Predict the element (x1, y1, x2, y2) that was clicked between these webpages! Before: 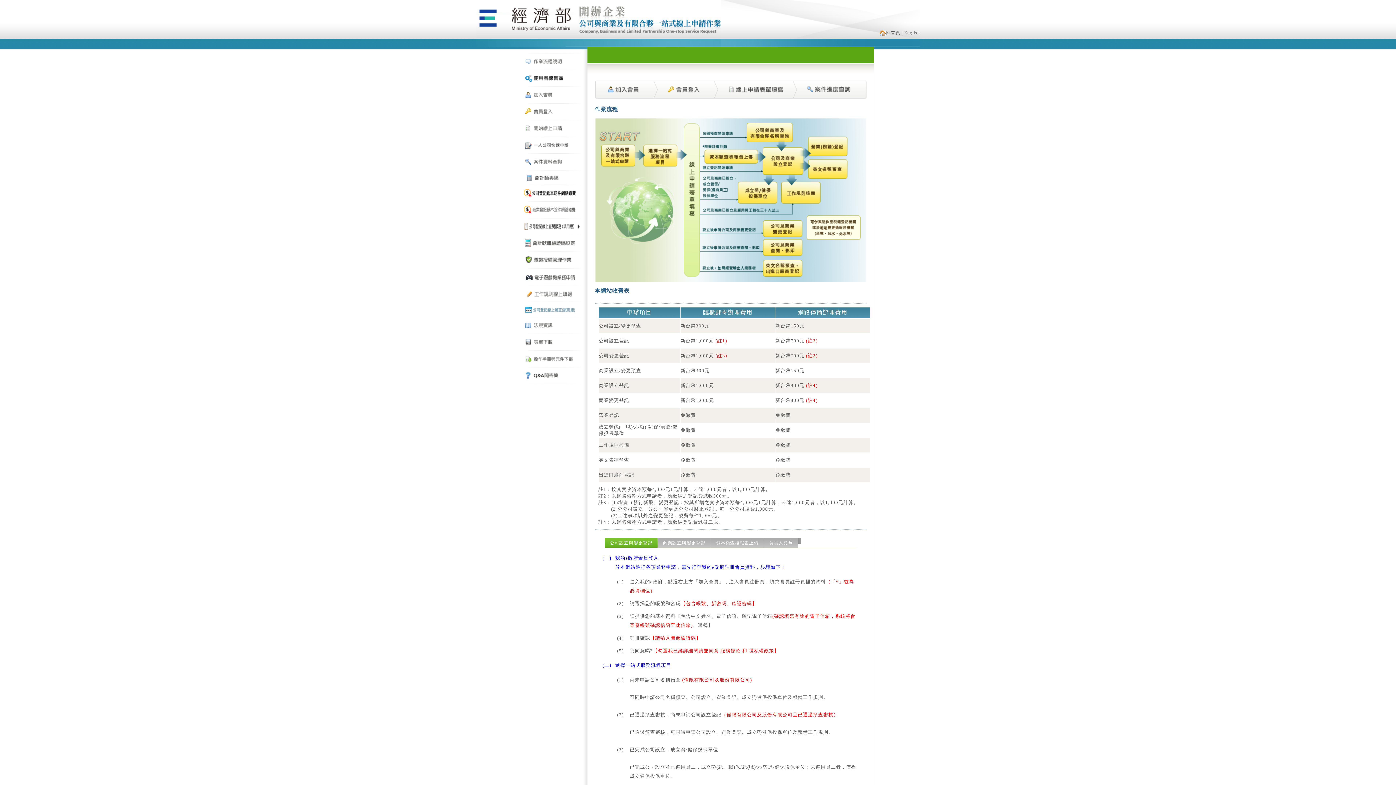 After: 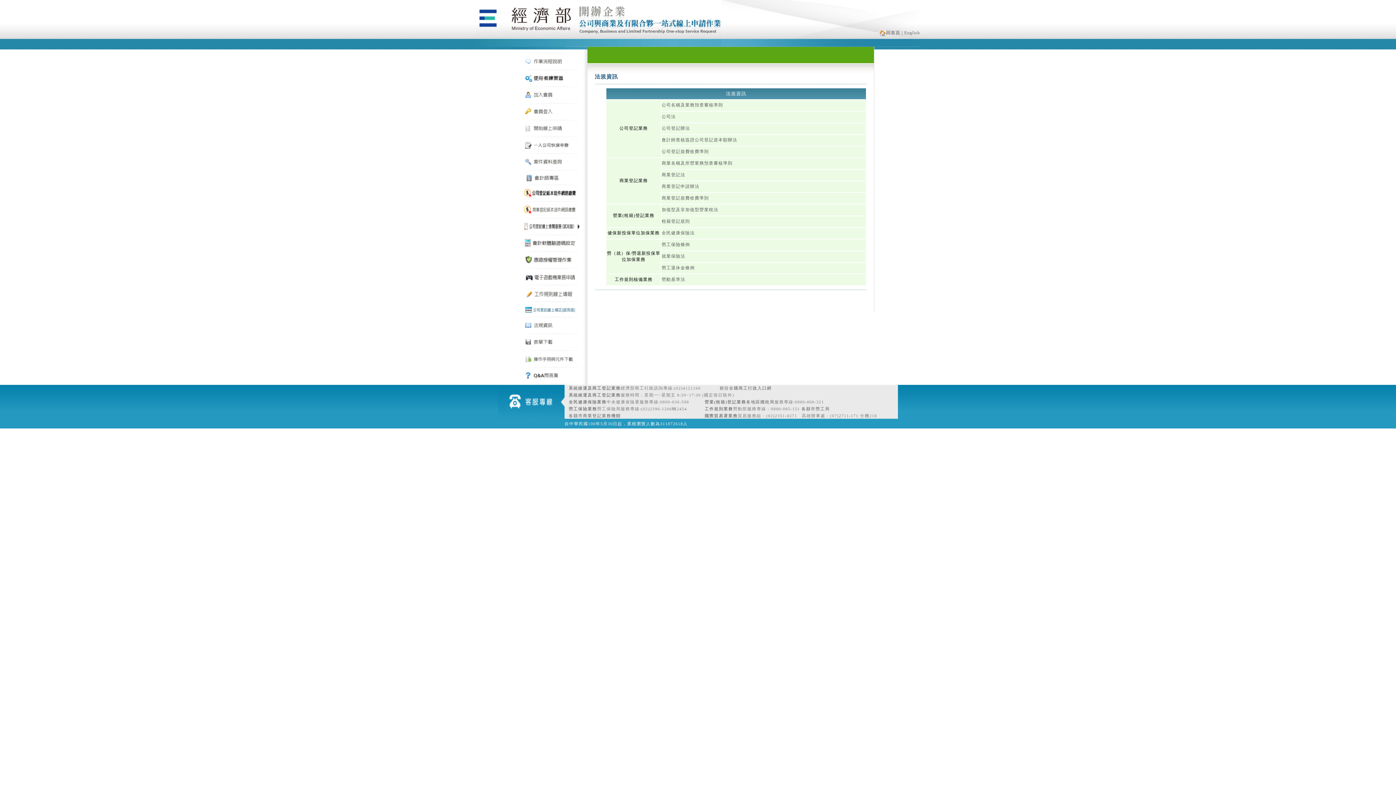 Action: bbox: (521, 328, 581, 334)